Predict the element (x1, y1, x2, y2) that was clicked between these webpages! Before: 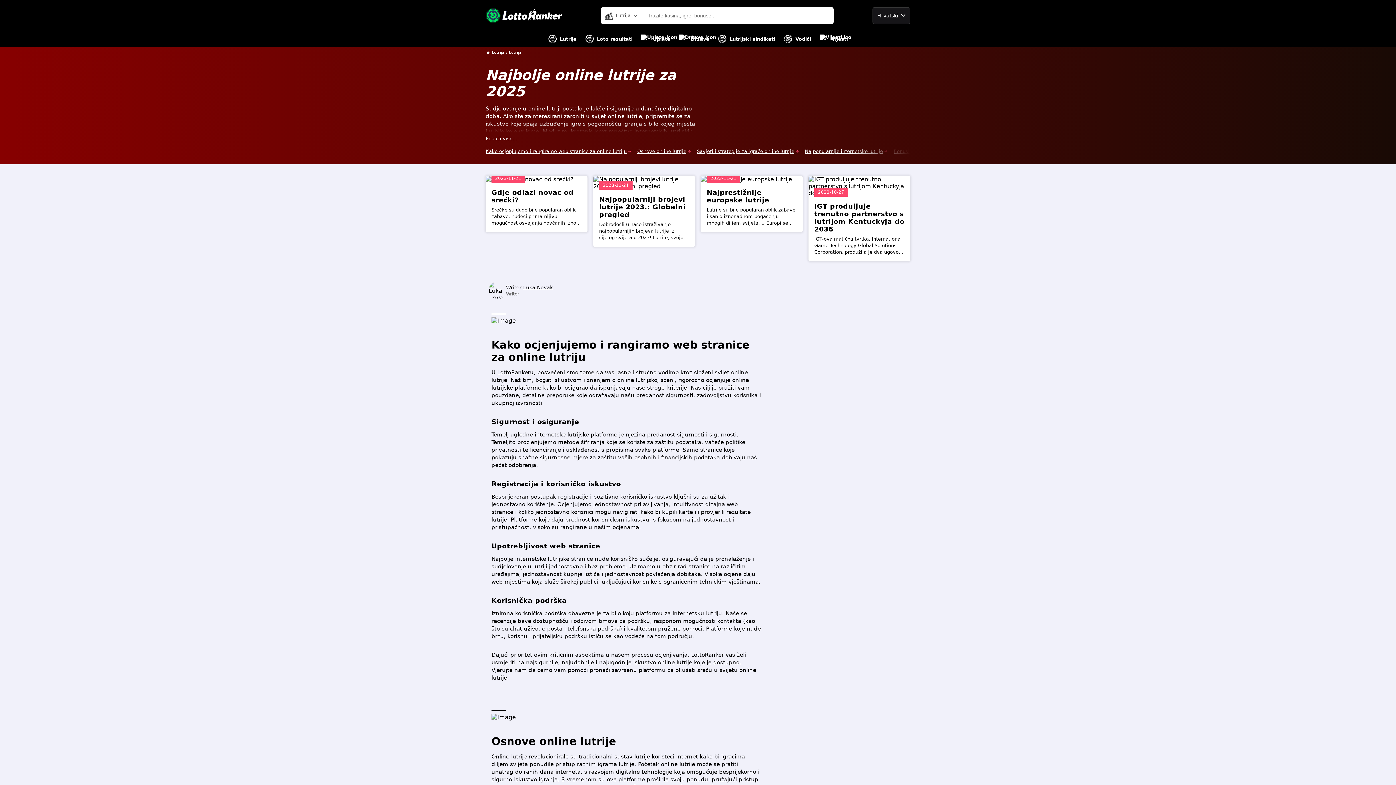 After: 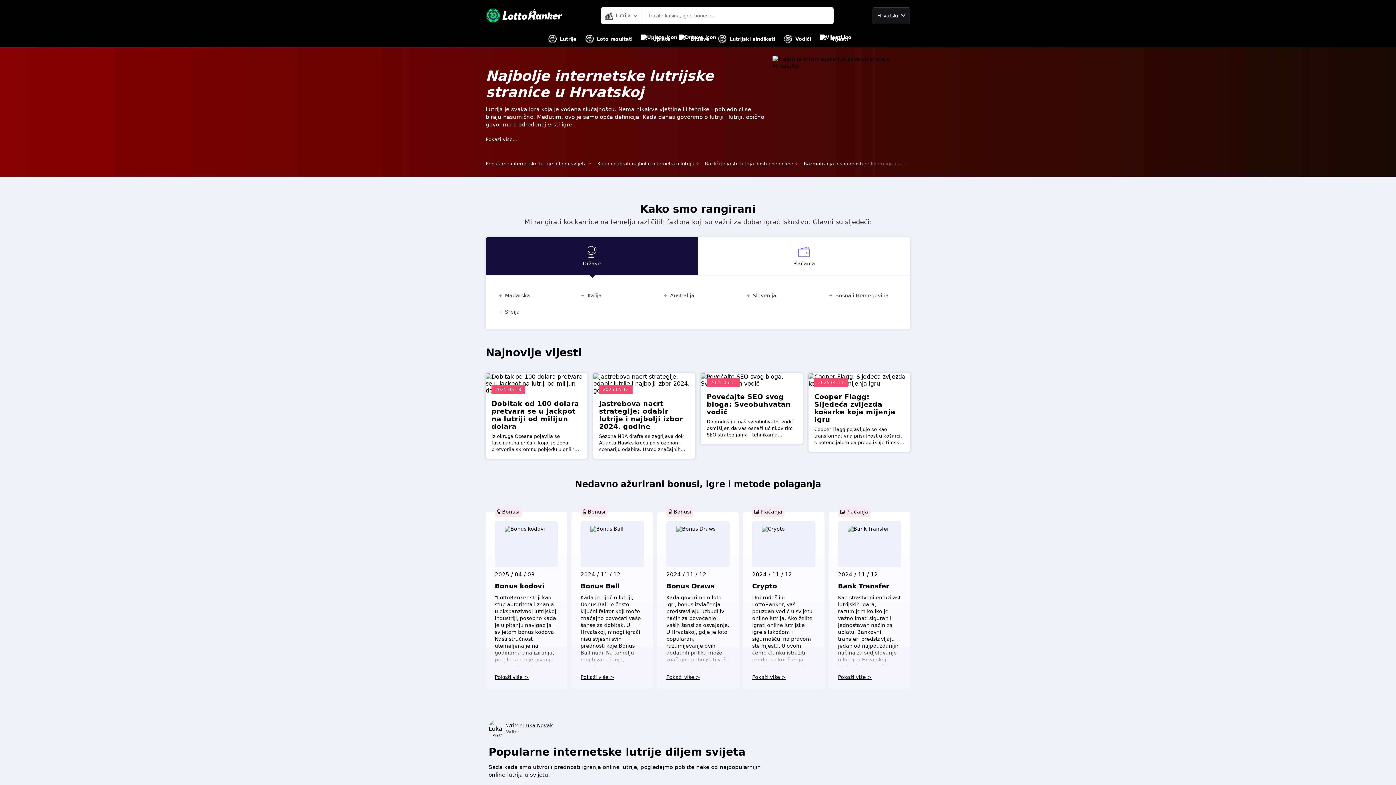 Action: bbox: (485, 4, 562, 26)